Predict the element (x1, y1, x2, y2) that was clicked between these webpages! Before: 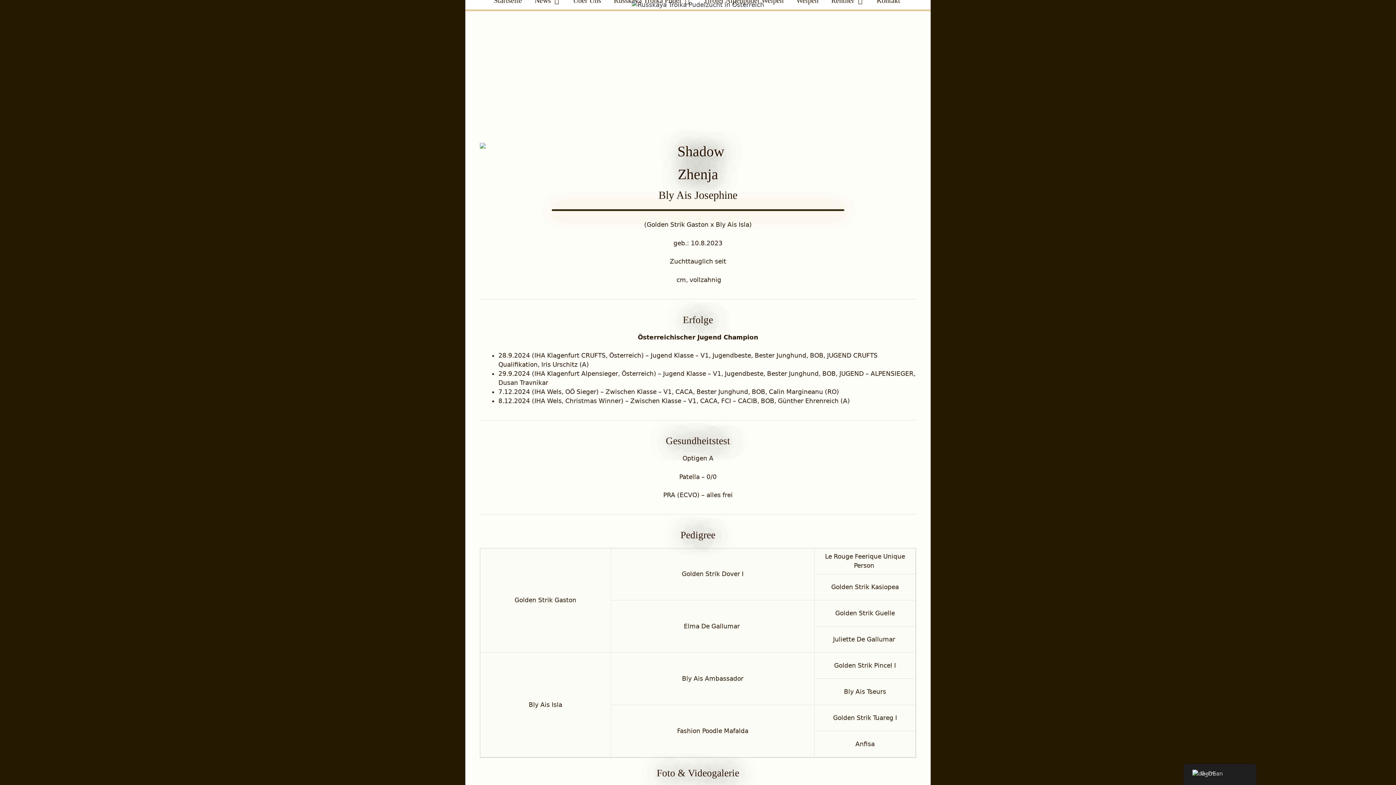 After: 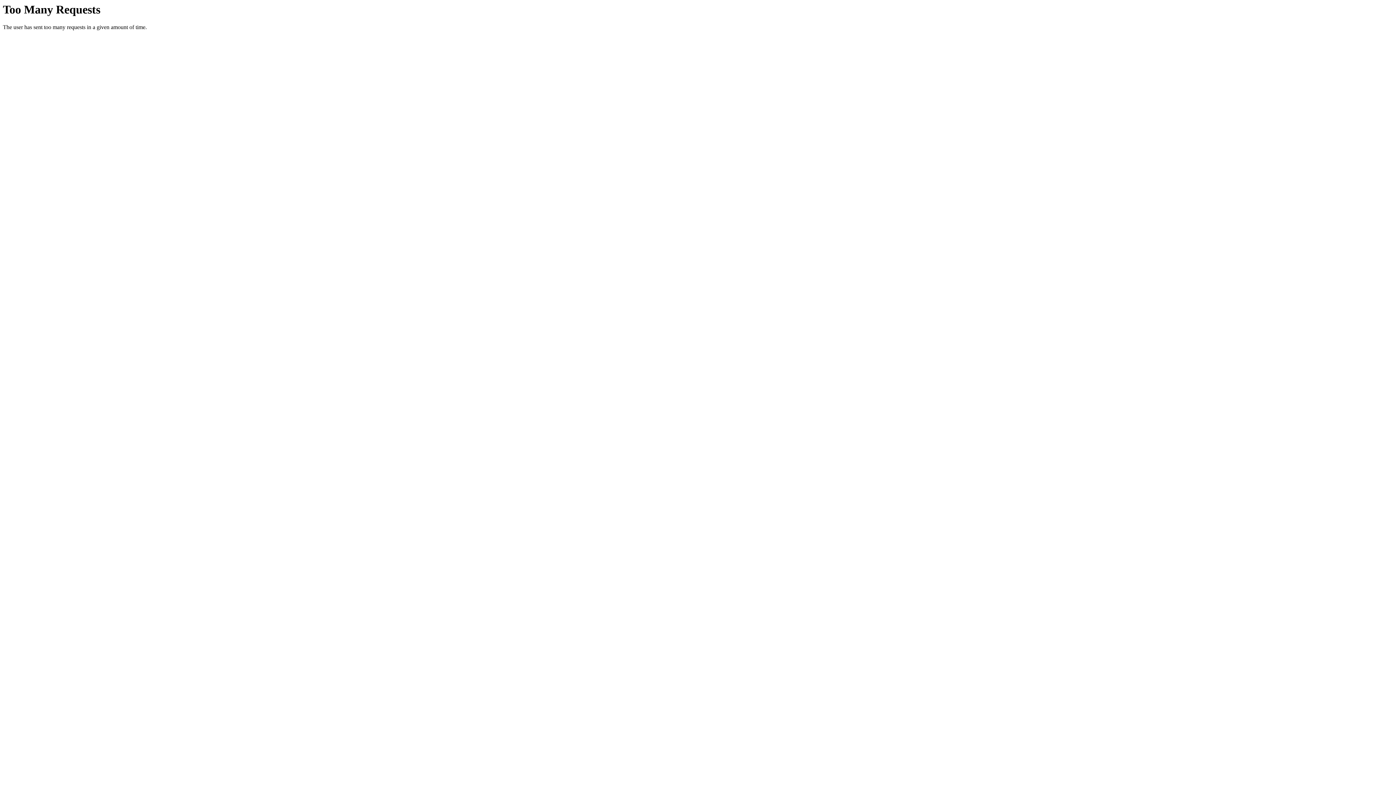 Action: bbox: (488, -10, 529, 11) label: Startseite